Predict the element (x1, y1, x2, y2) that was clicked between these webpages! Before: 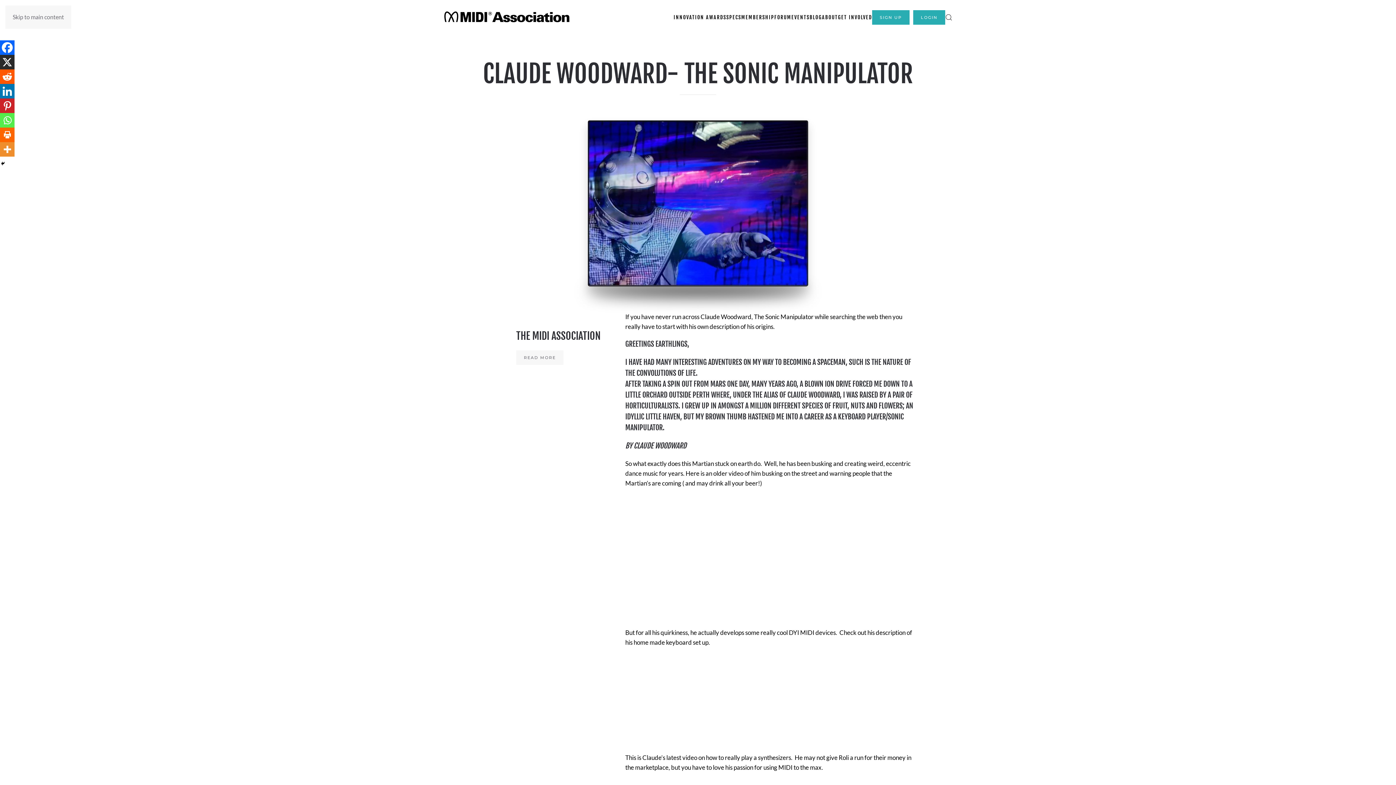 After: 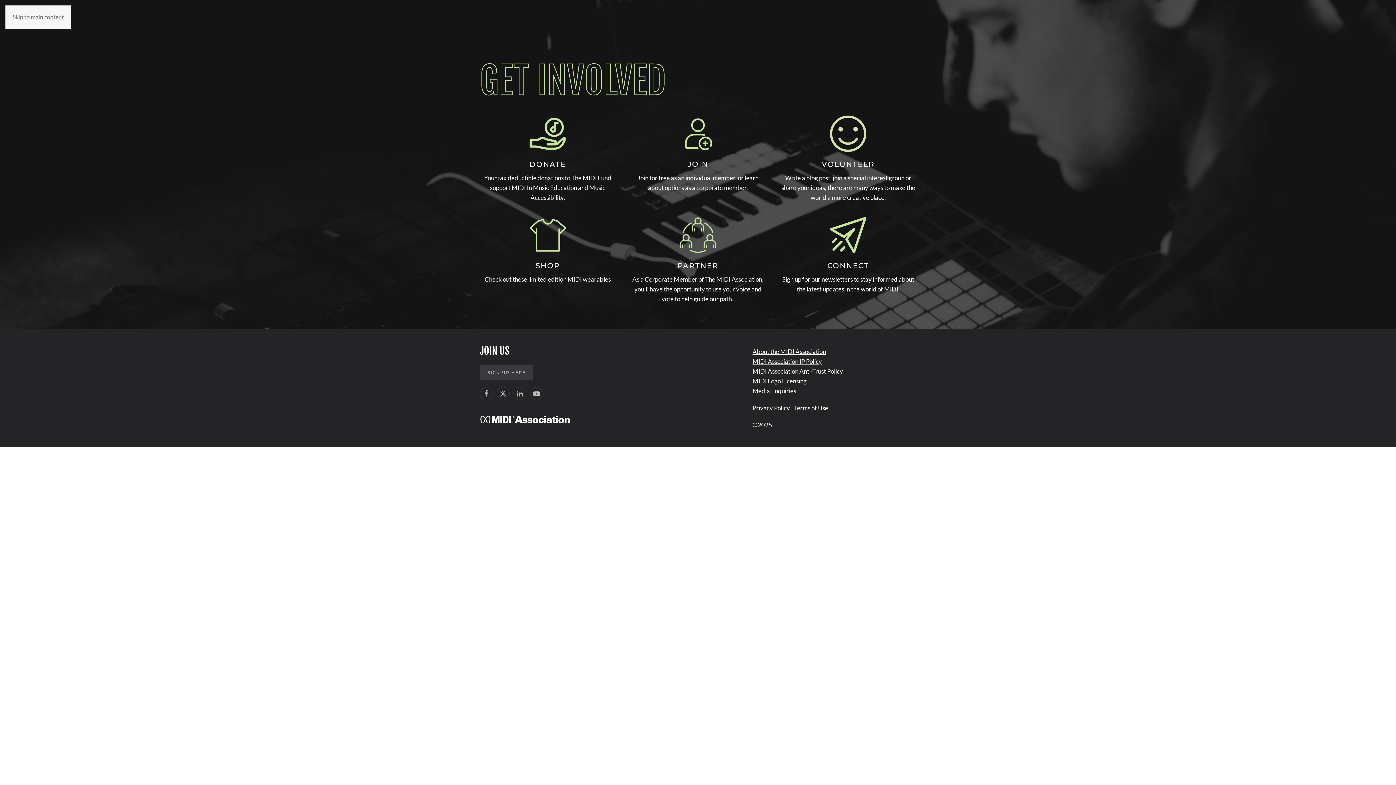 Action: label: GET INVOLVED bbox: (838, 2, 872, 32)